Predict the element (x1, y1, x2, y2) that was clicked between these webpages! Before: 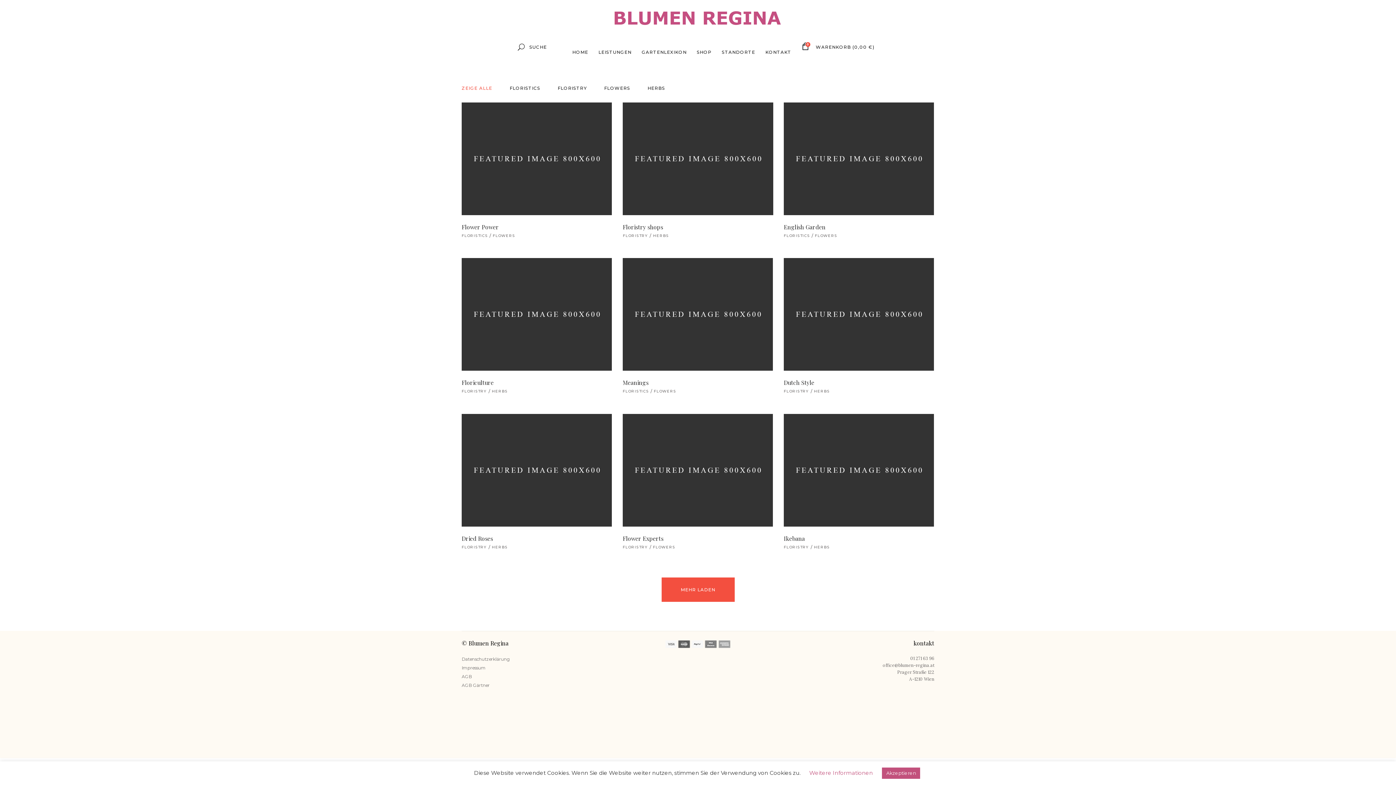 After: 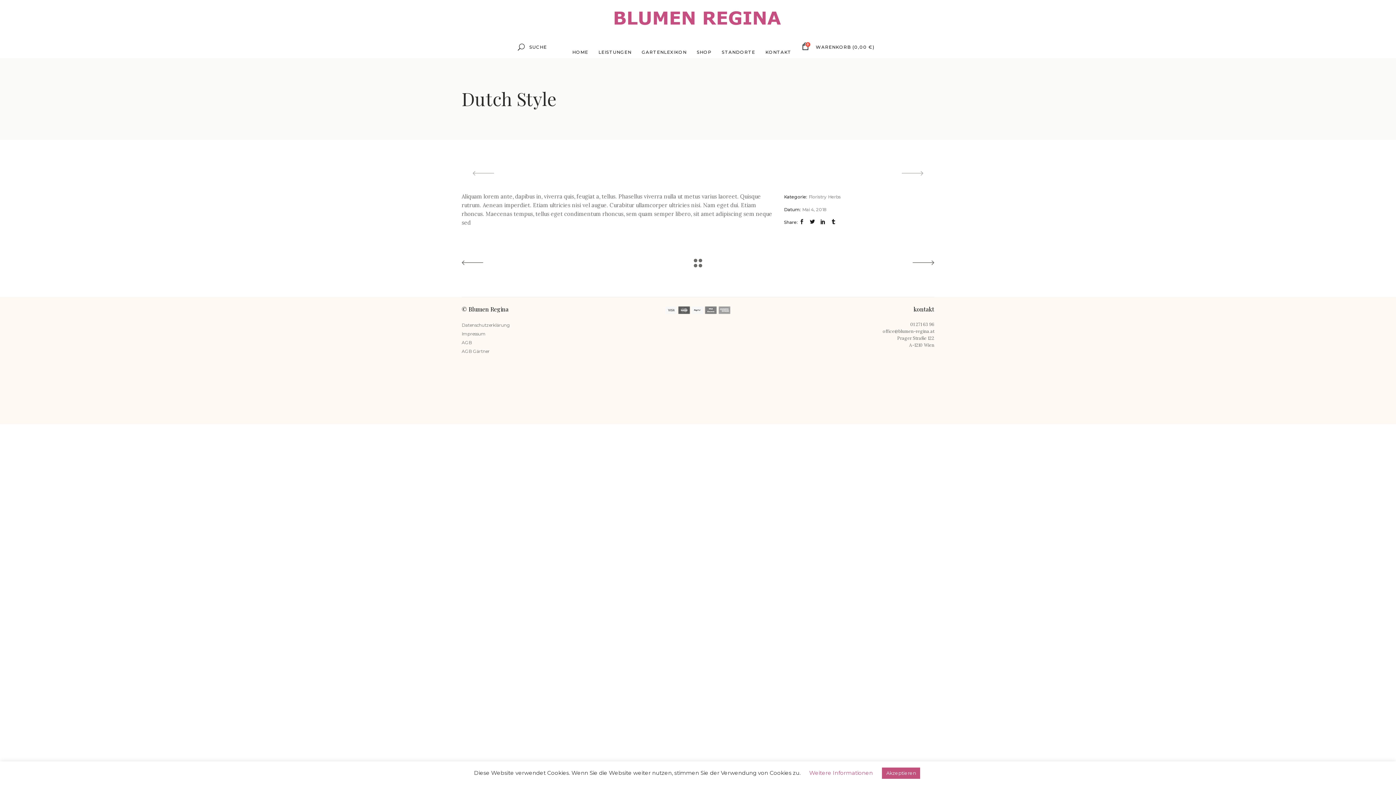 Action: bbox: (784, 258, 934, 403)